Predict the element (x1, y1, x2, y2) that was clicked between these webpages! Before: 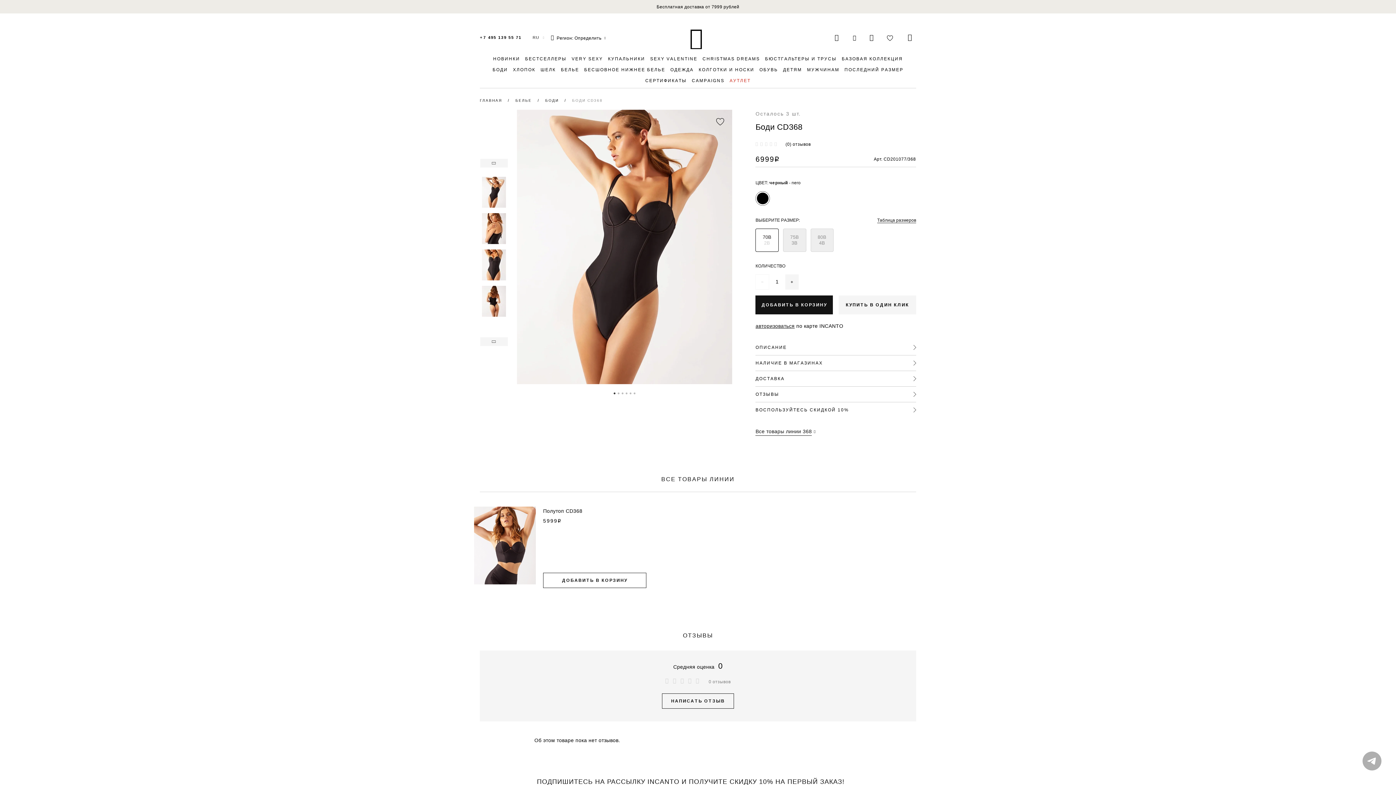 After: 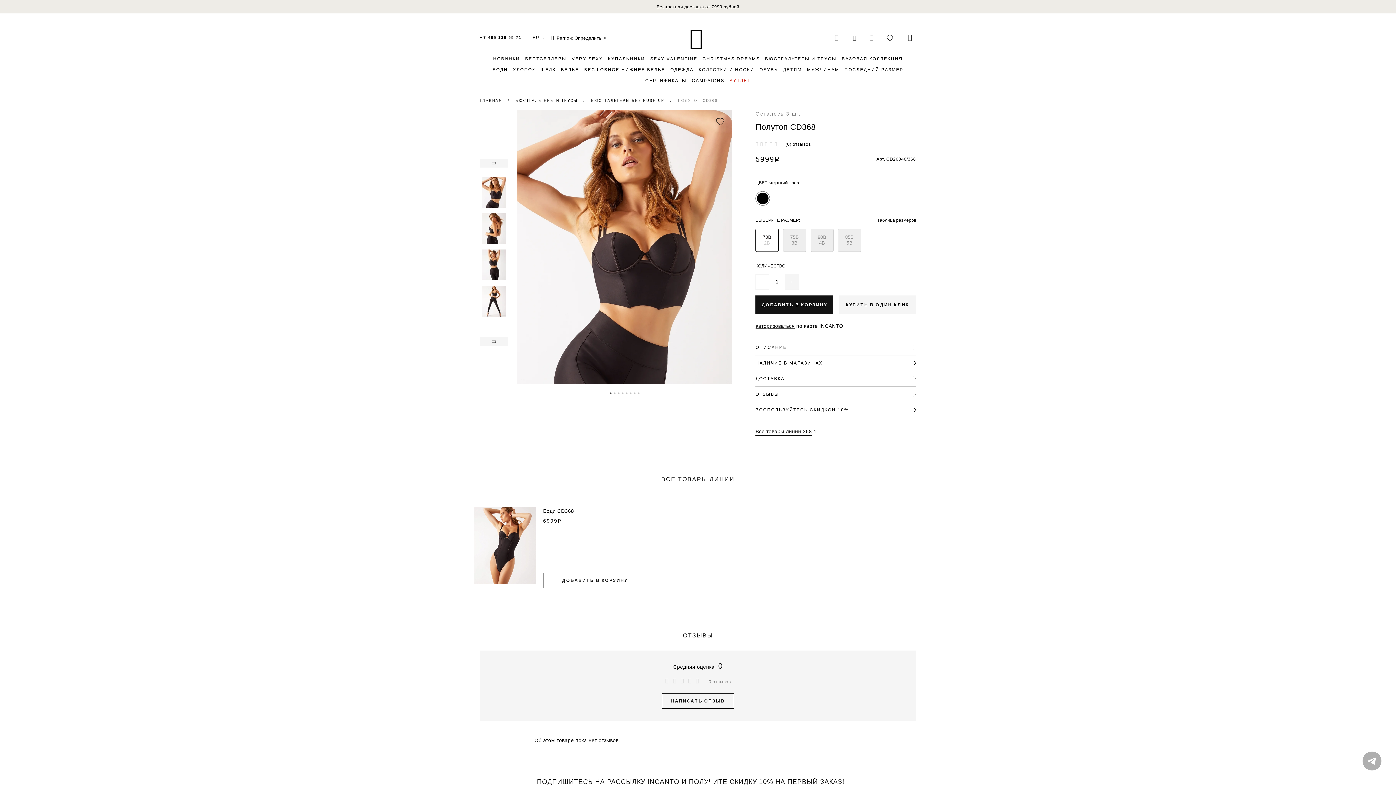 Action: label: Полутоп CD368 bbox: (543, 508, 582, 514)